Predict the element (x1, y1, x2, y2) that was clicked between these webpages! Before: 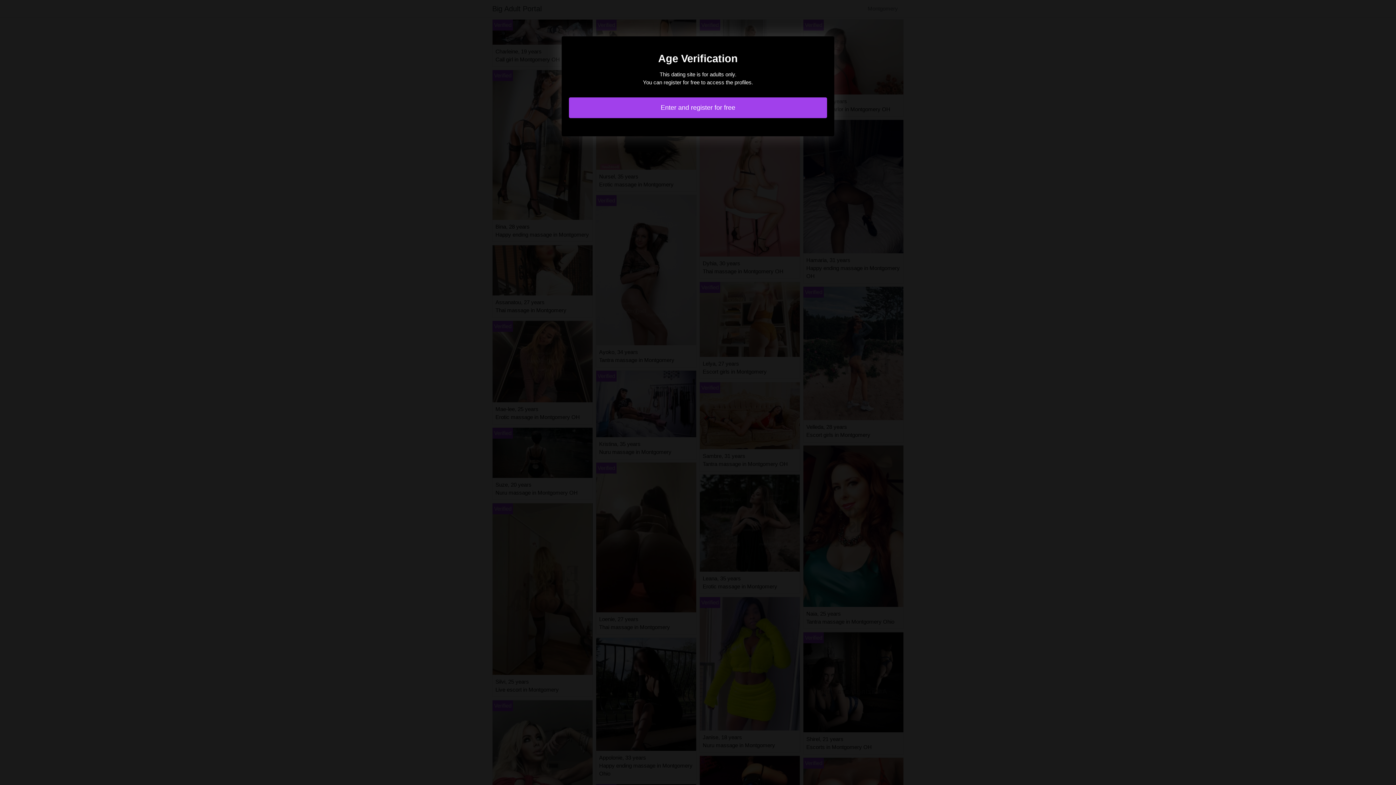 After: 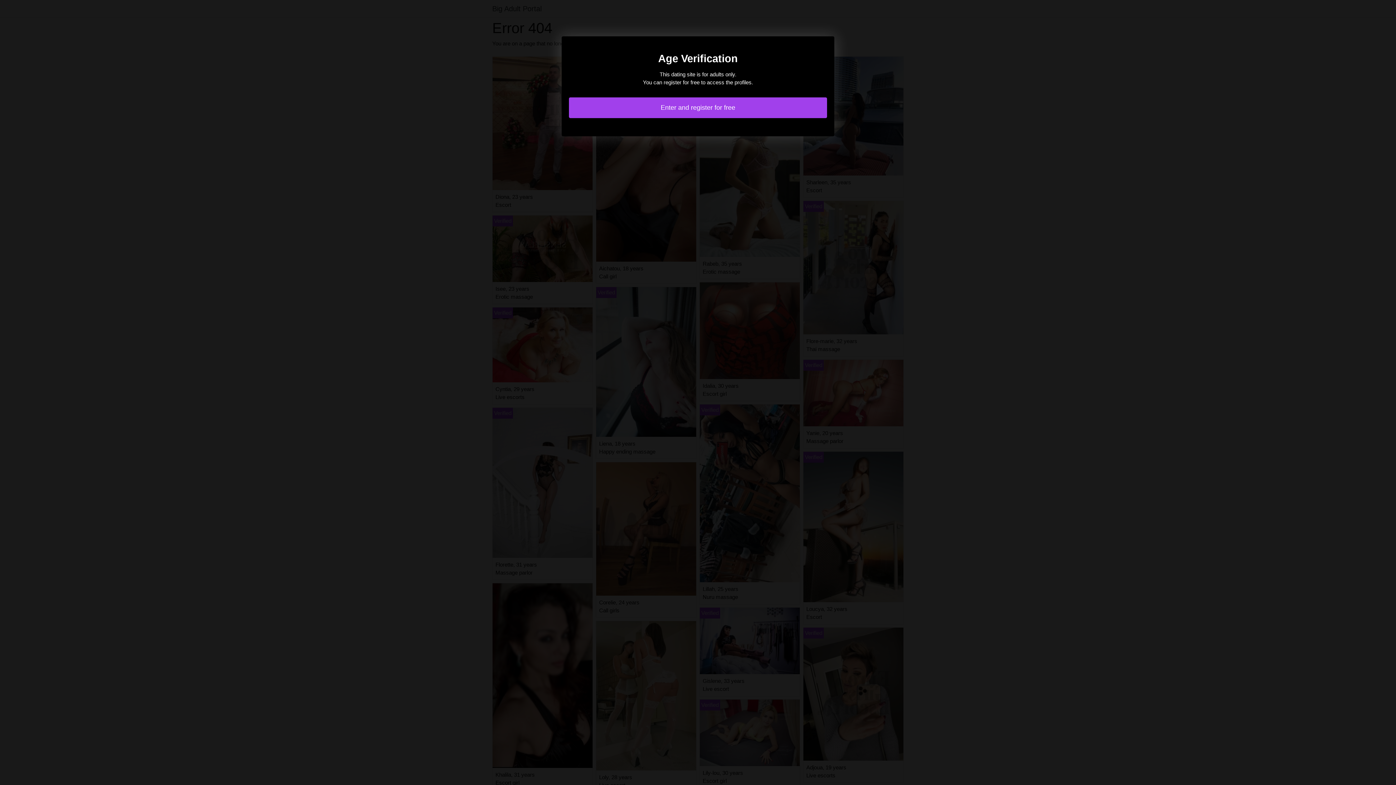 Action: bbox: (569, 97, 827, 118) label: Enter and register for free